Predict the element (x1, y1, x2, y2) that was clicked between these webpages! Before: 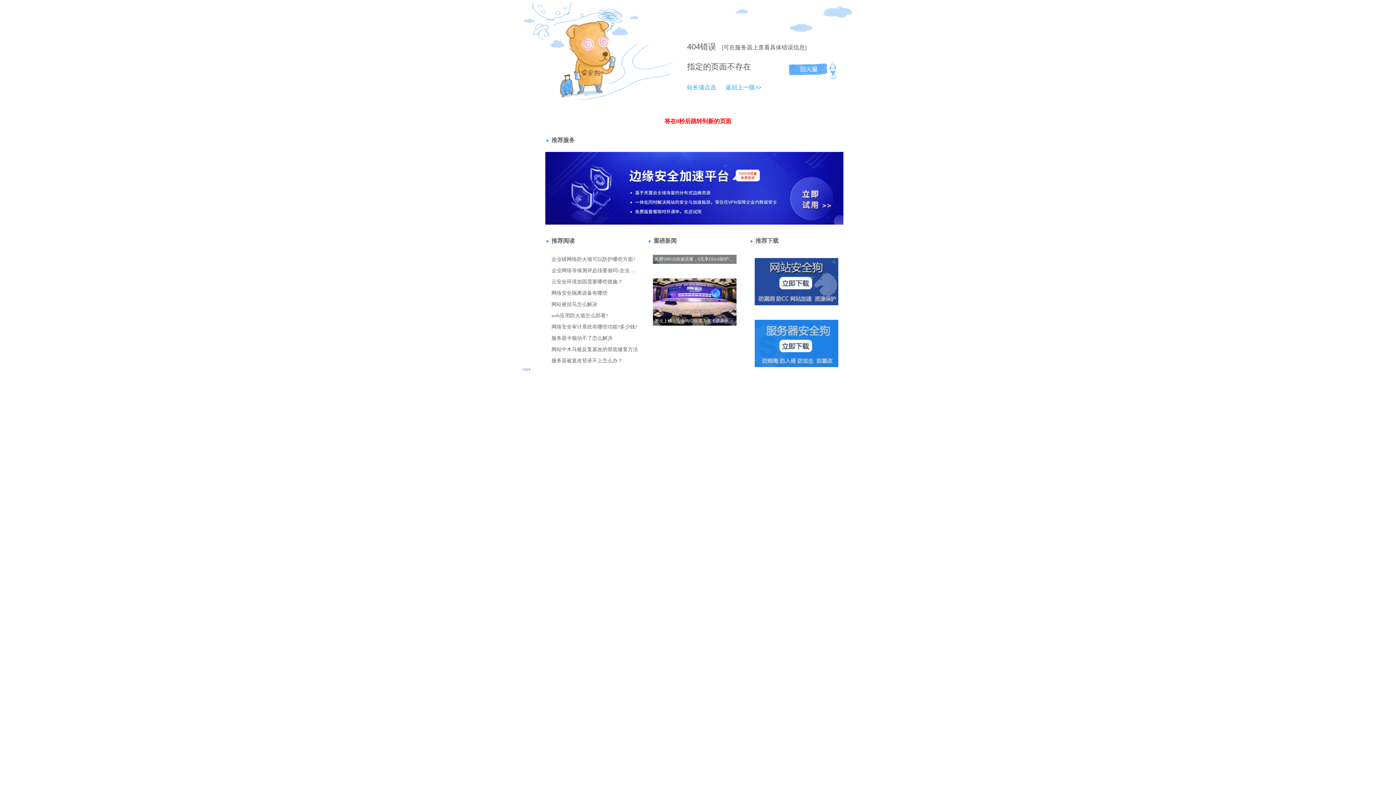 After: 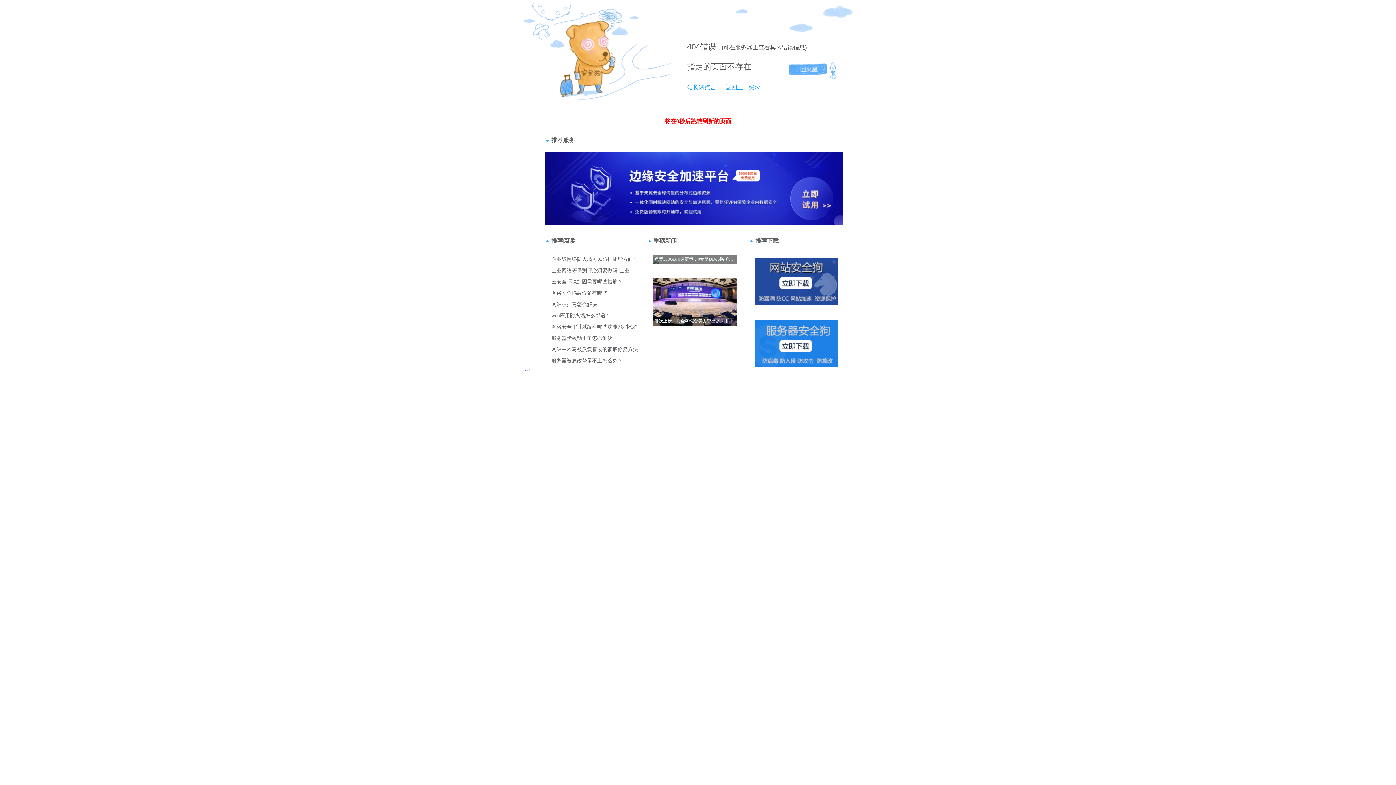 Action: label: 404 bbox: (687, 42, 700, 51)